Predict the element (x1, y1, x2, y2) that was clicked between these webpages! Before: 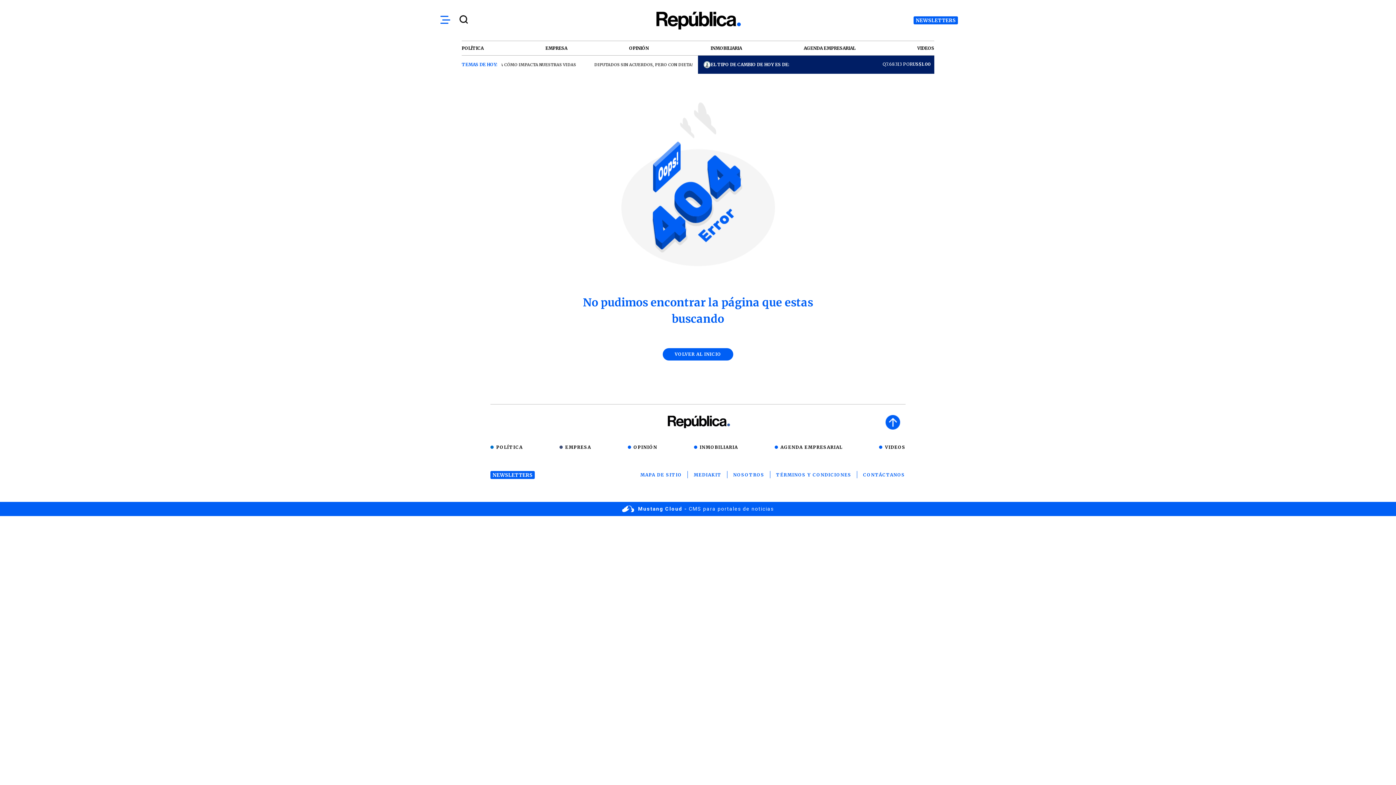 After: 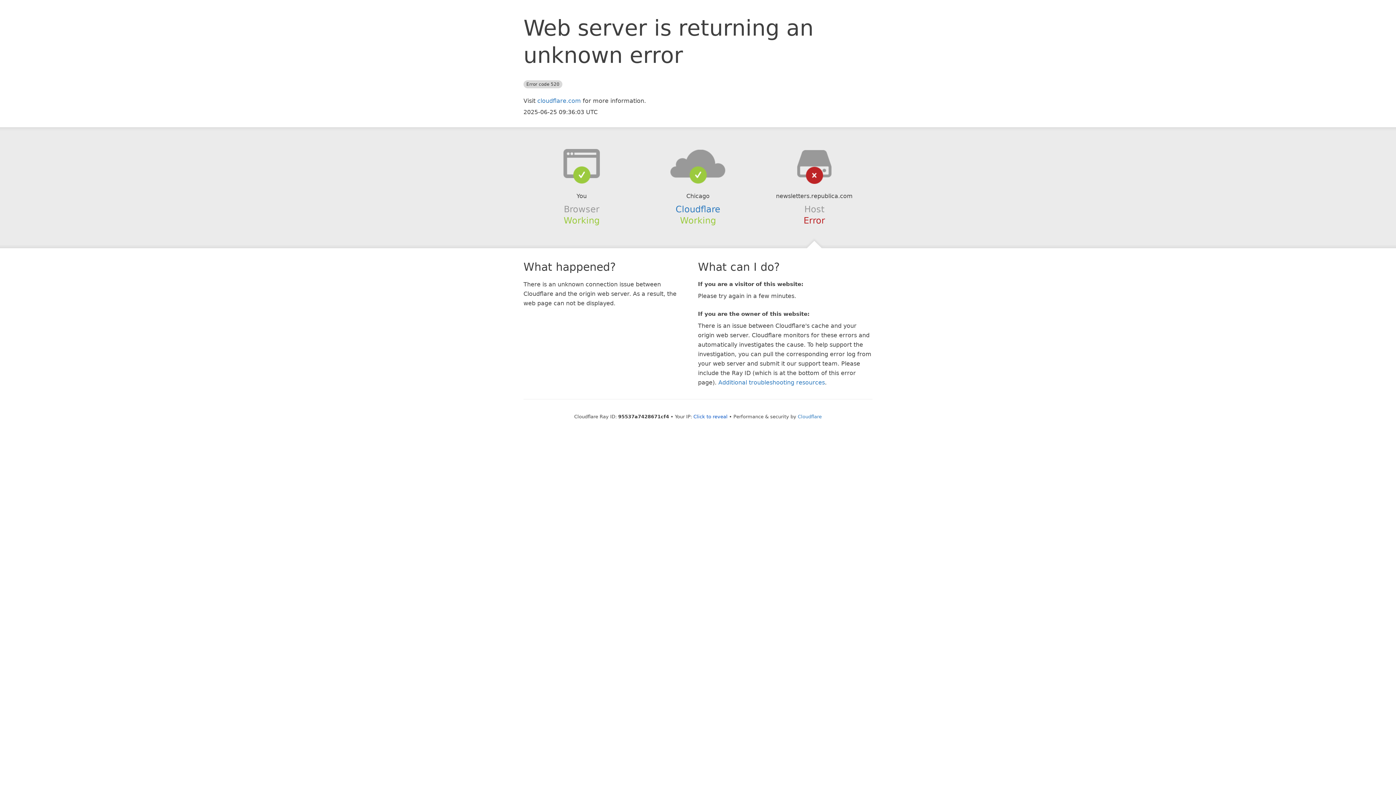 Action: label: NEWSLETTERS bbox: (913, 16, 958, 24)